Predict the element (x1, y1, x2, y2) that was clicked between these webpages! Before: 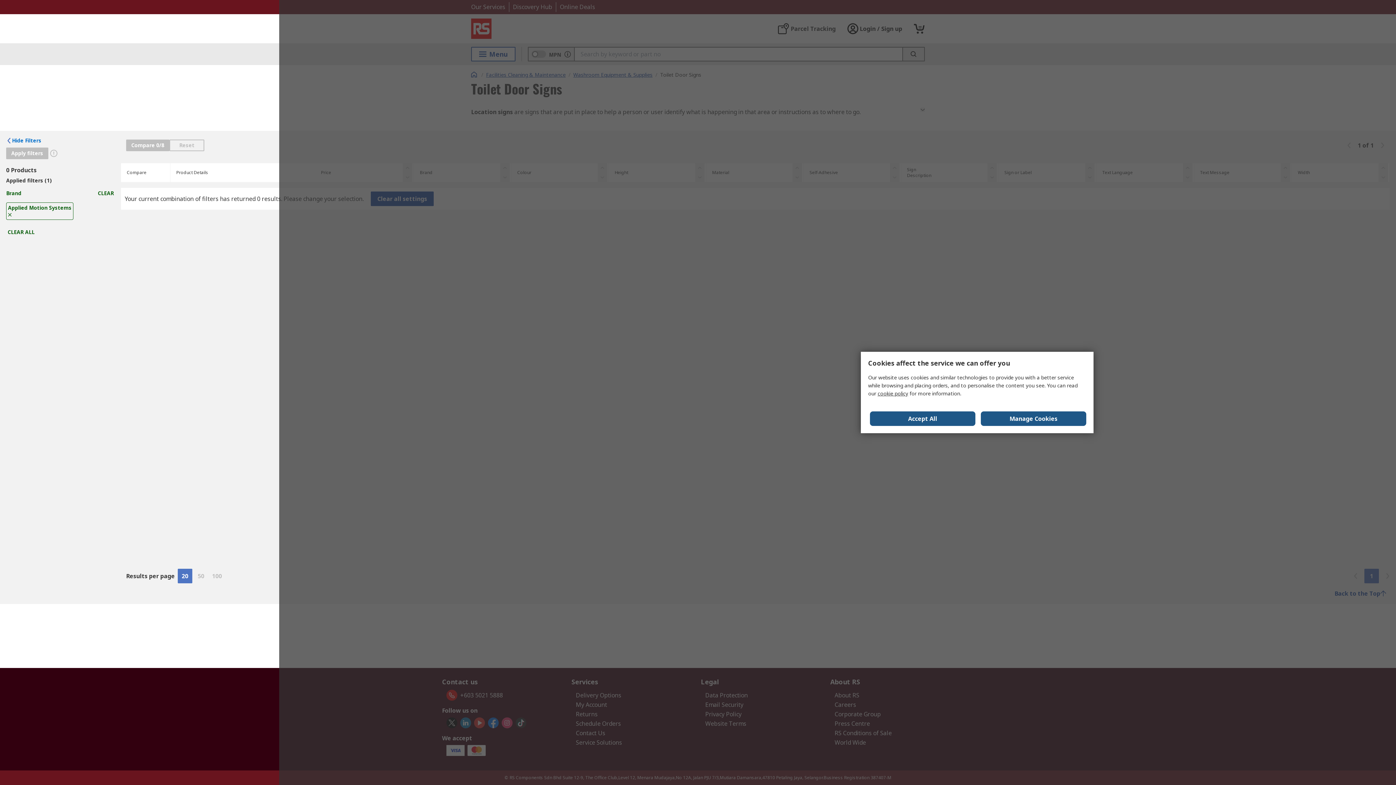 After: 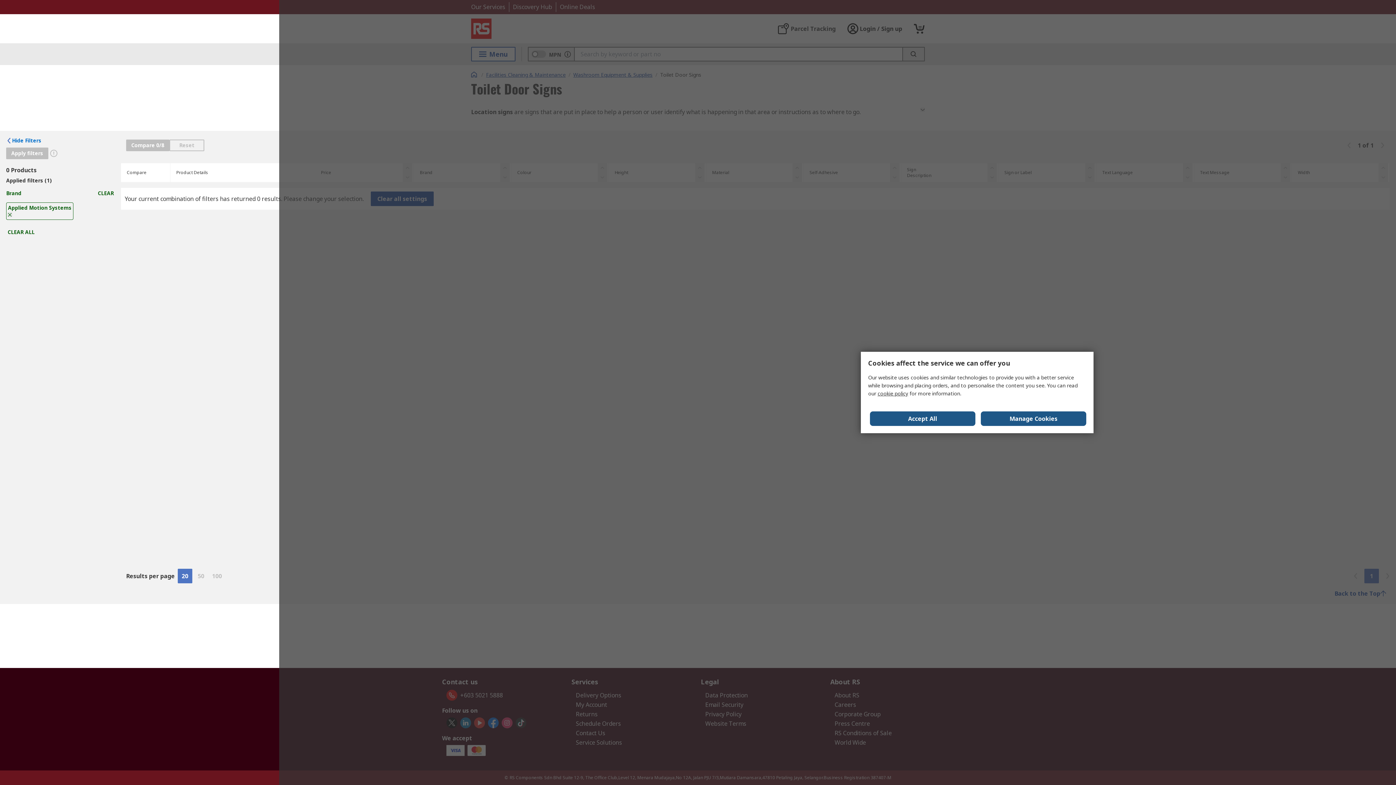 Action: bbox: (8, 213, 11, 216)